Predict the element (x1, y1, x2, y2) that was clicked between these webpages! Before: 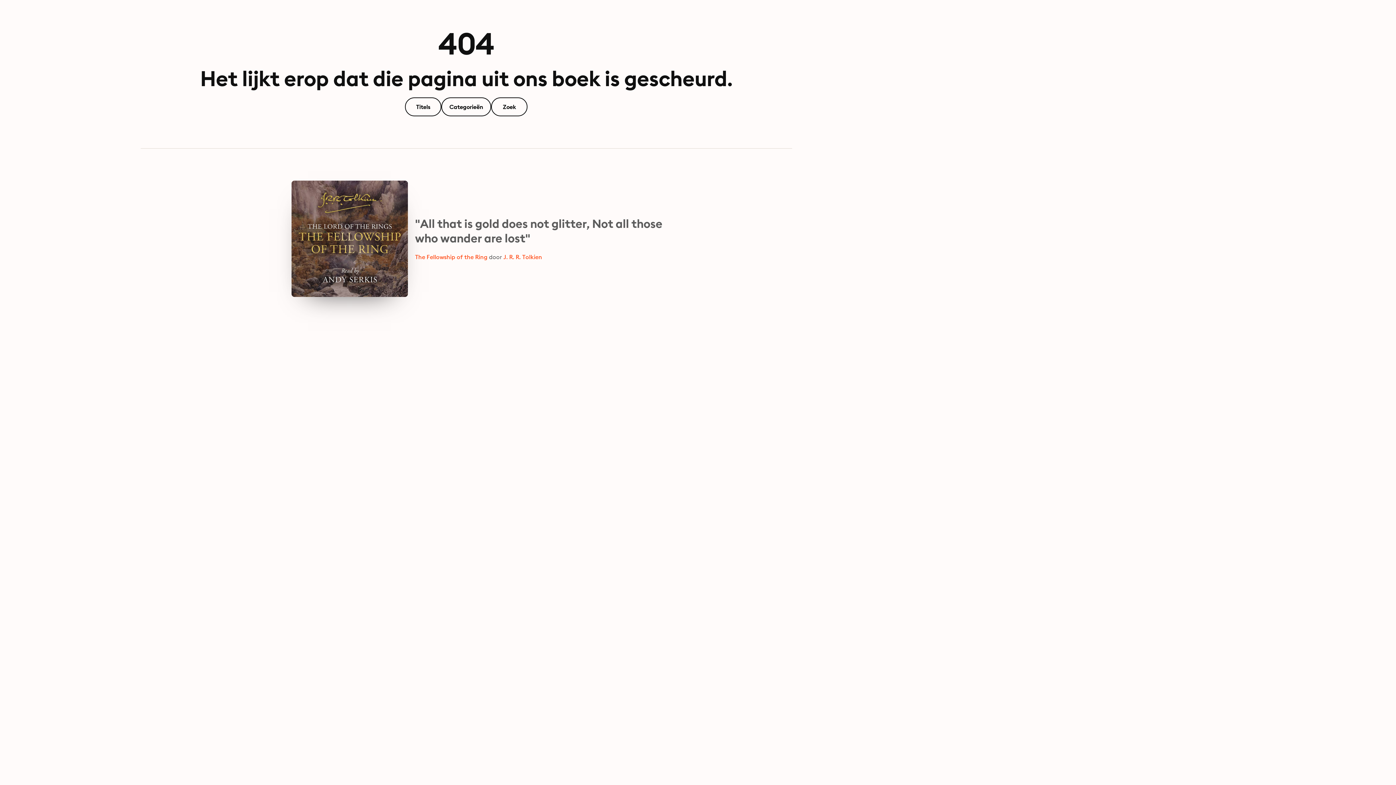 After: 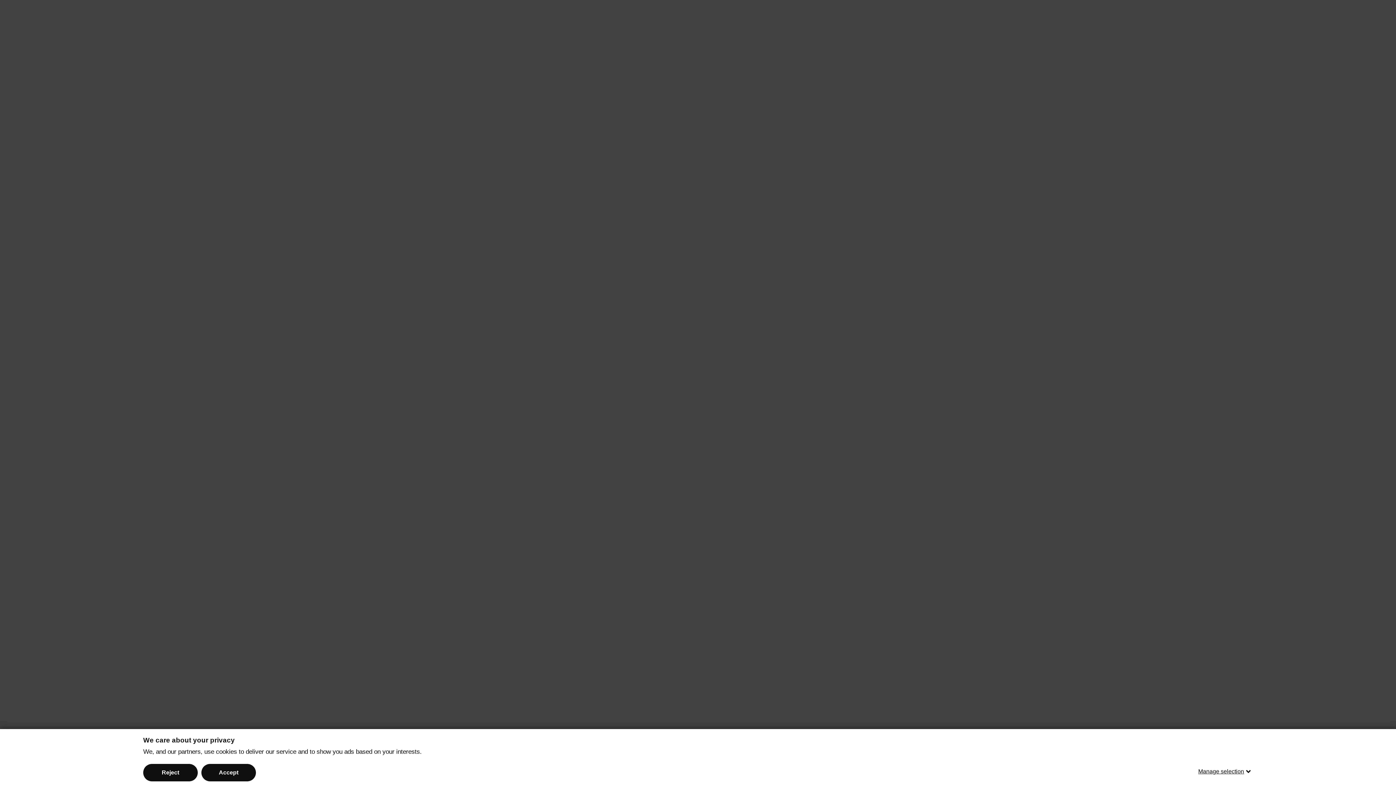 Action: bbox: (415, 253, 487, 260) label: The Fellowship of the Ring